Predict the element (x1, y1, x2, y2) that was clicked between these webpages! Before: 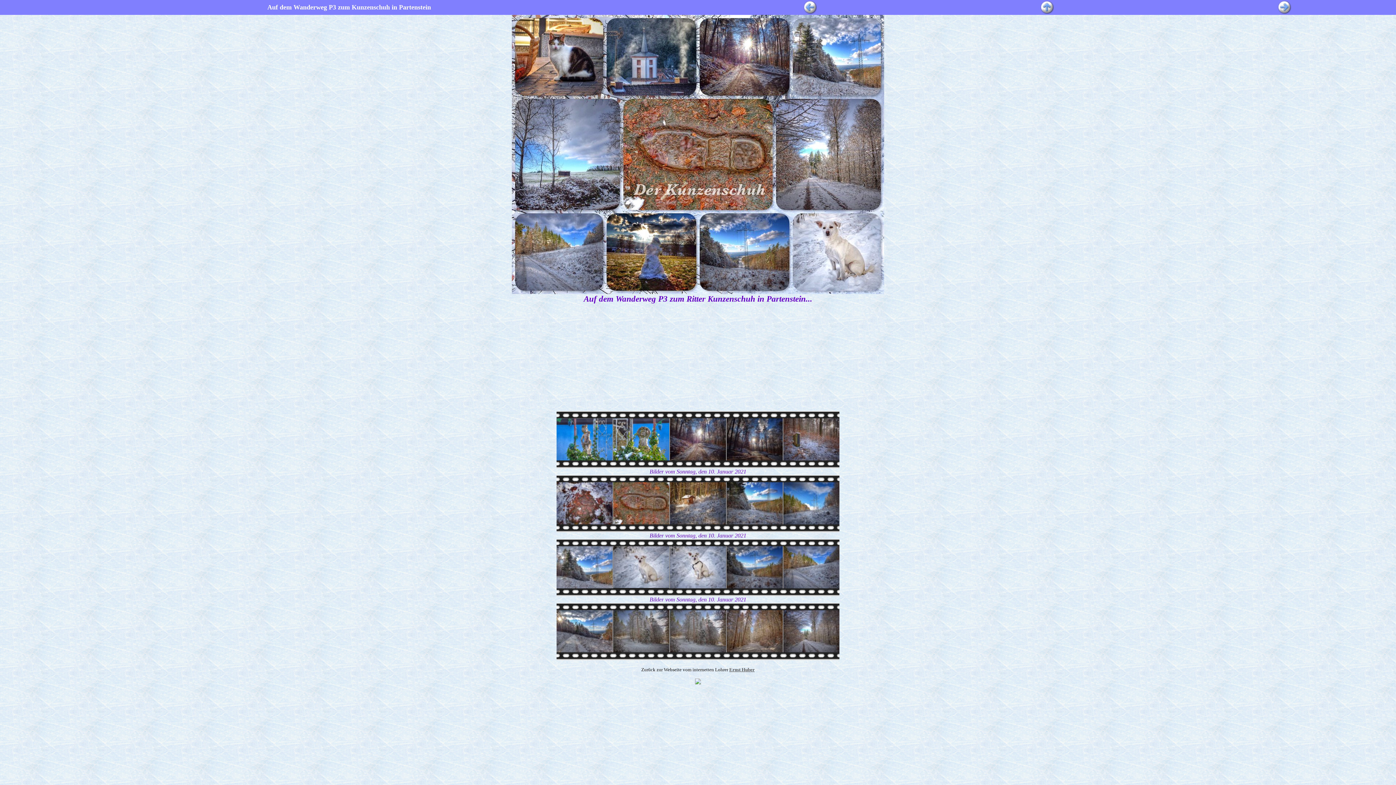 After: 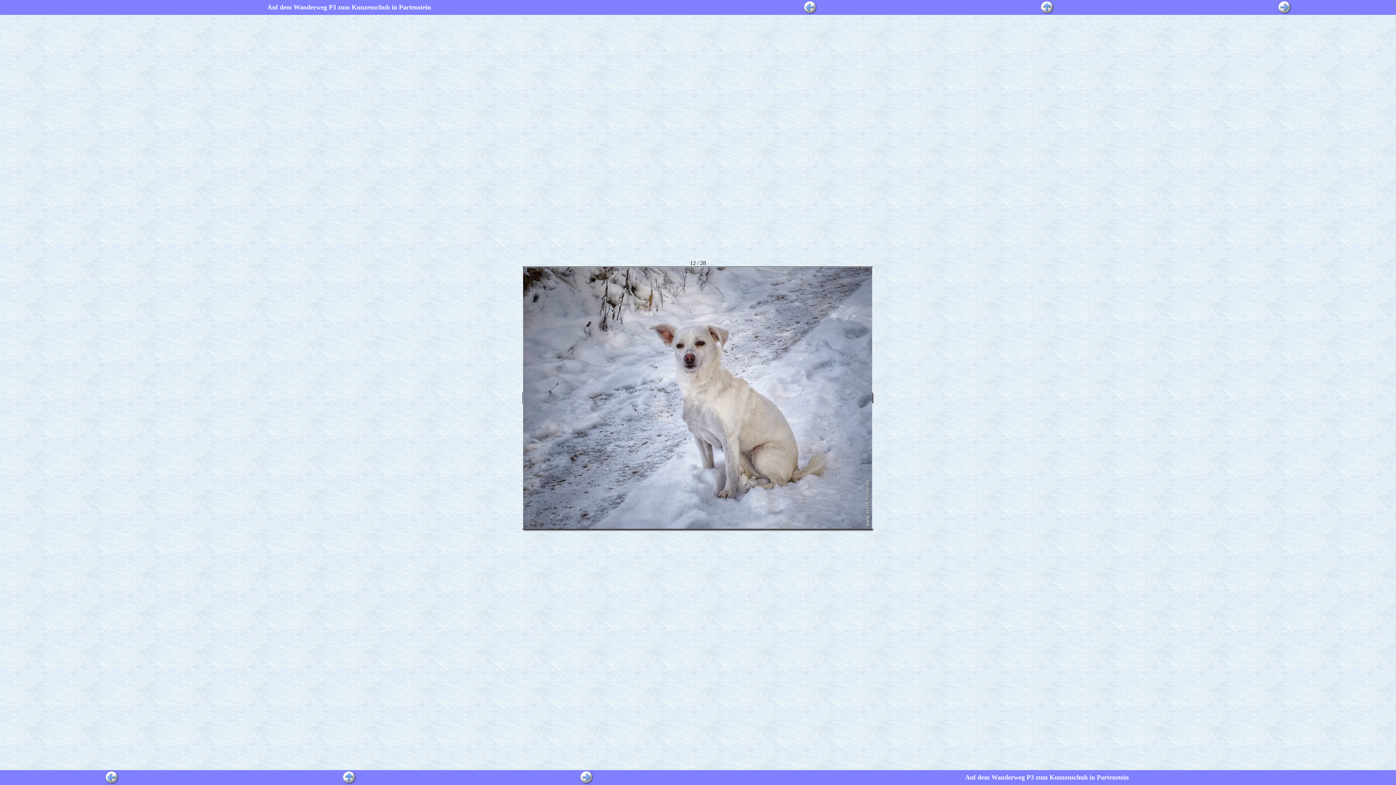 Action: bbox: (613, 583, 669, 589)